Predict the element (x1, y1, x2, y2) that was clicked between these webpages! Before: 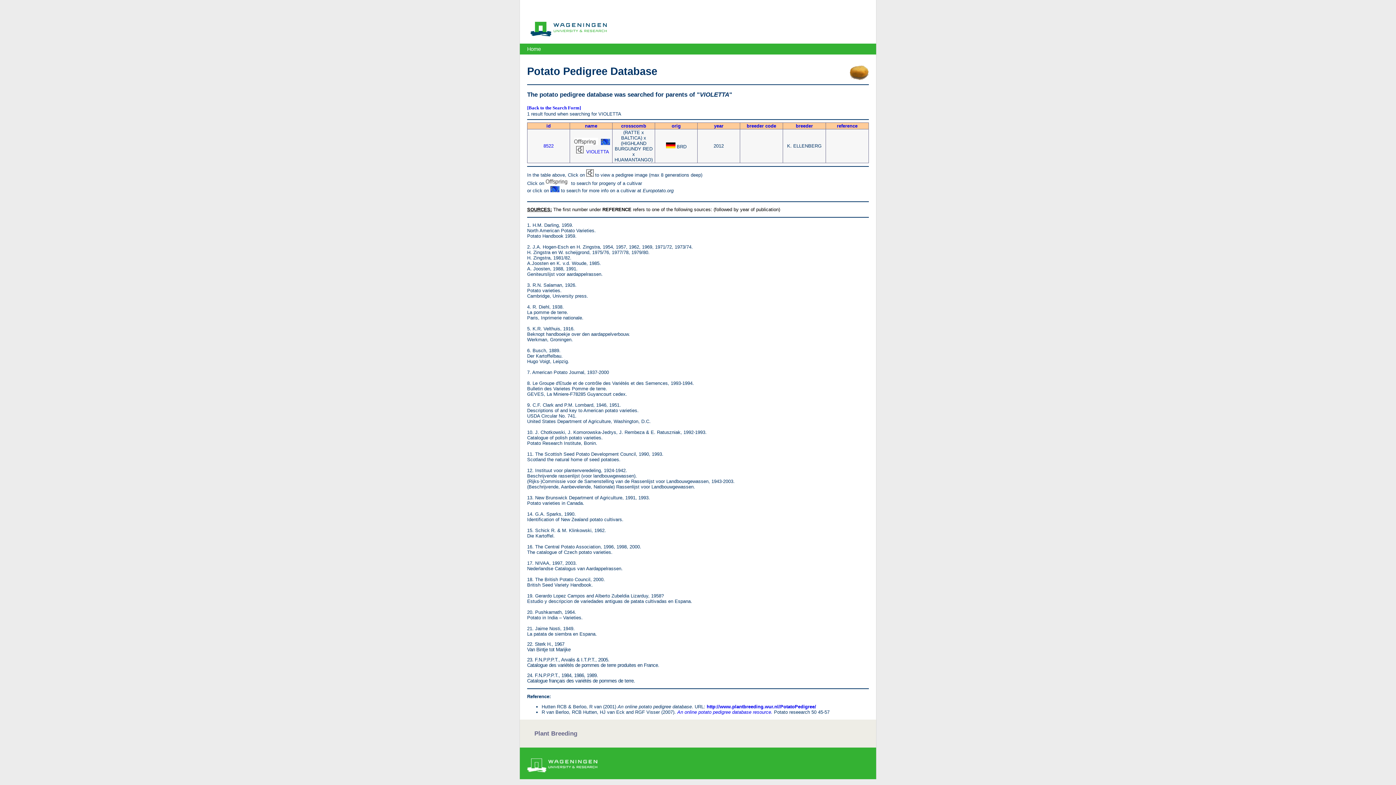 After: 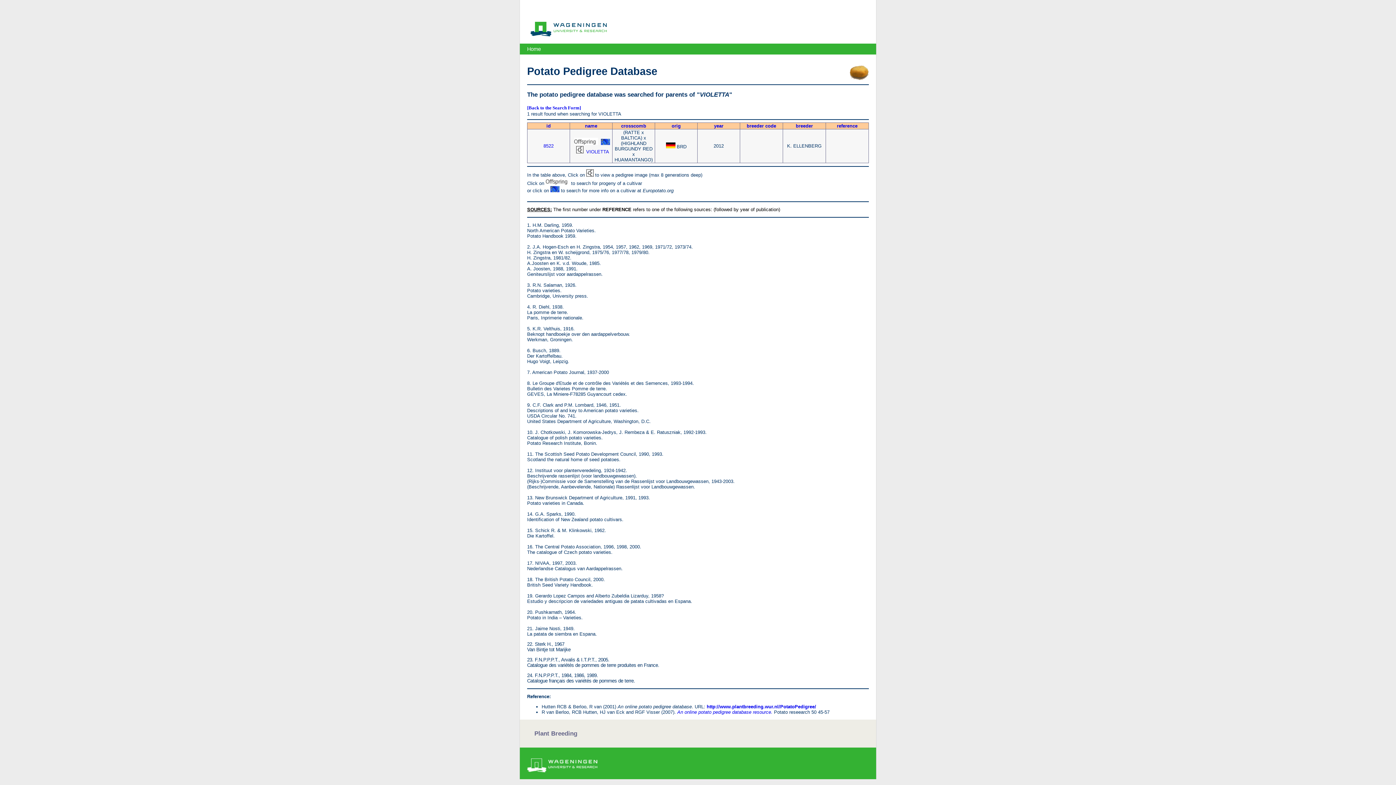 Action: label: year bbox: (714, 123, 723, 128)